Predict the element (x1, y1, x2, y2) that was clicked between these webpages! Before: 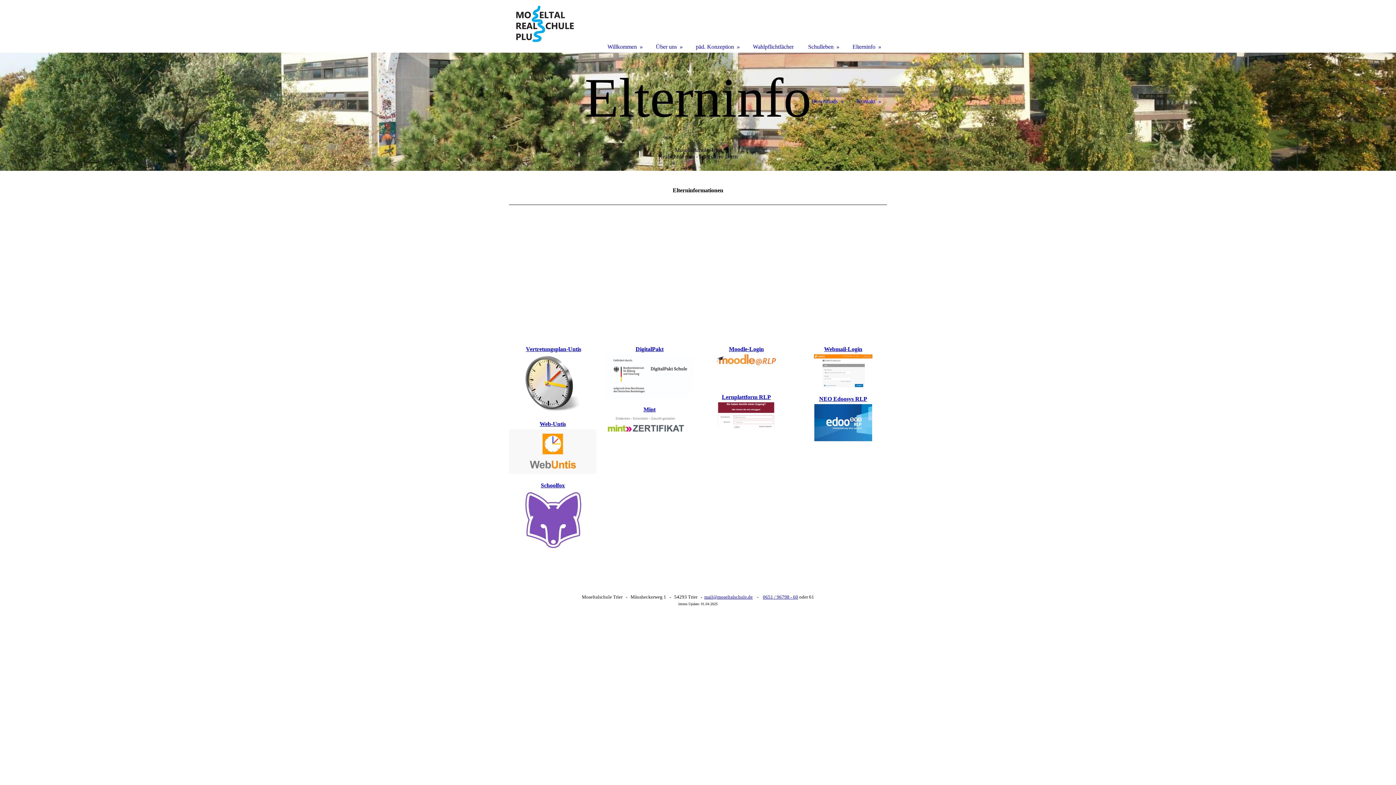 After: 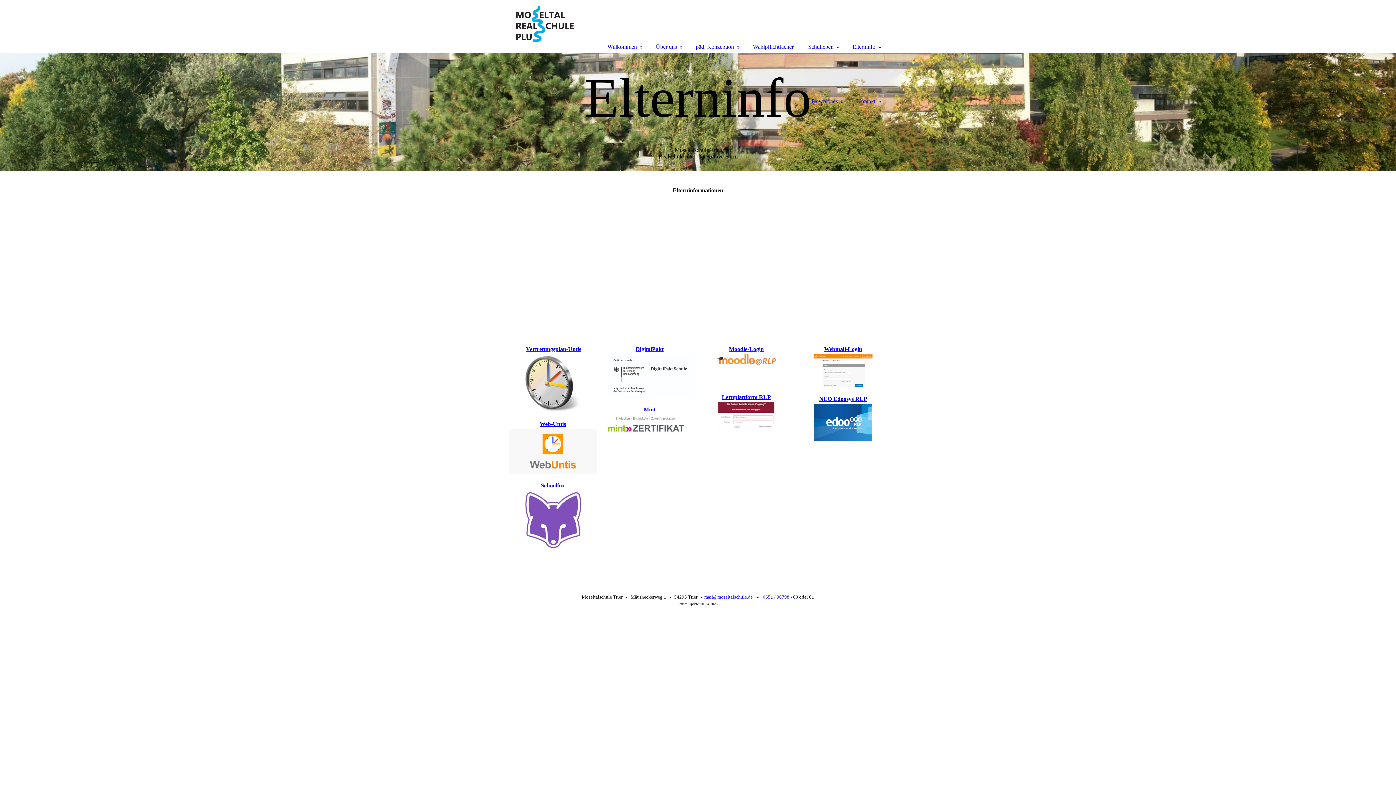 Action: bbox: (643, 406, 655, 412) label: Mint